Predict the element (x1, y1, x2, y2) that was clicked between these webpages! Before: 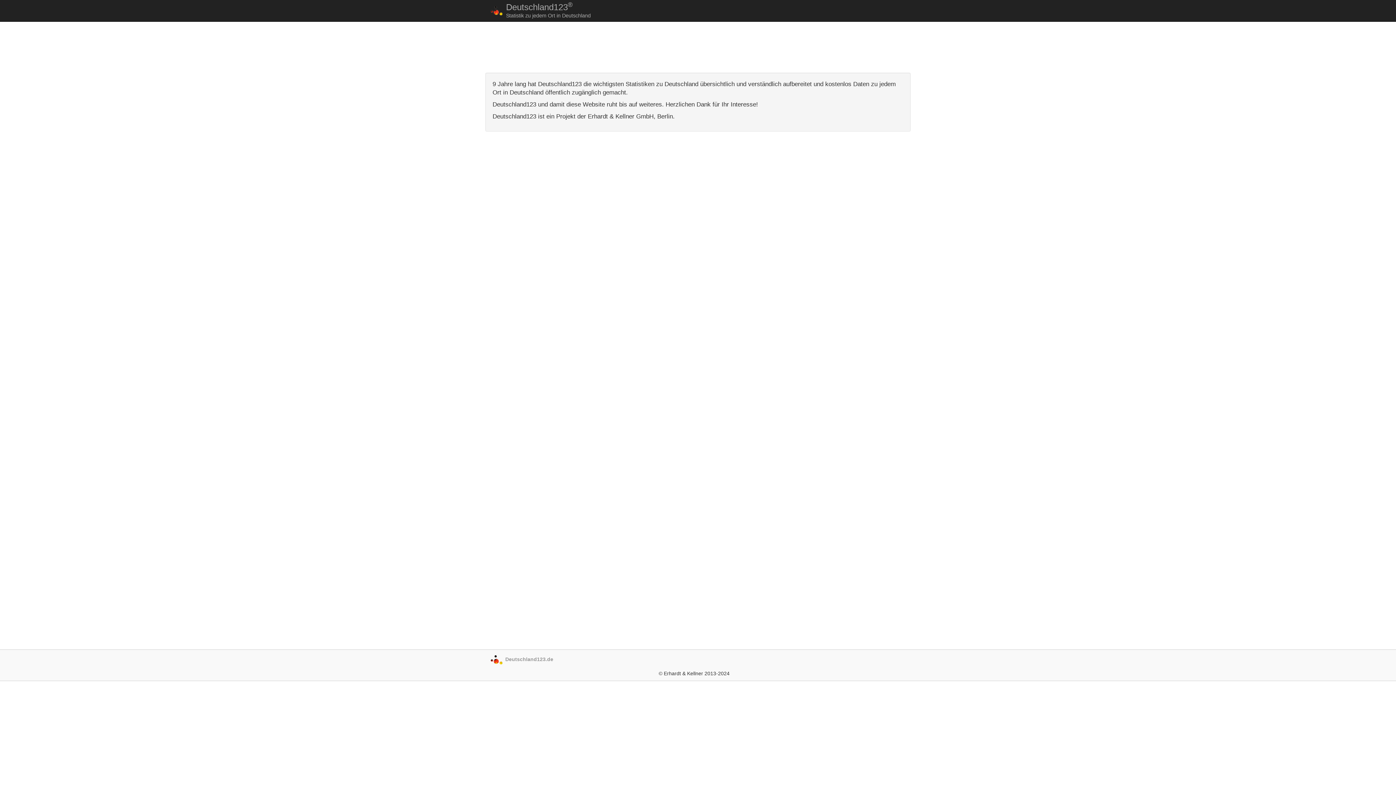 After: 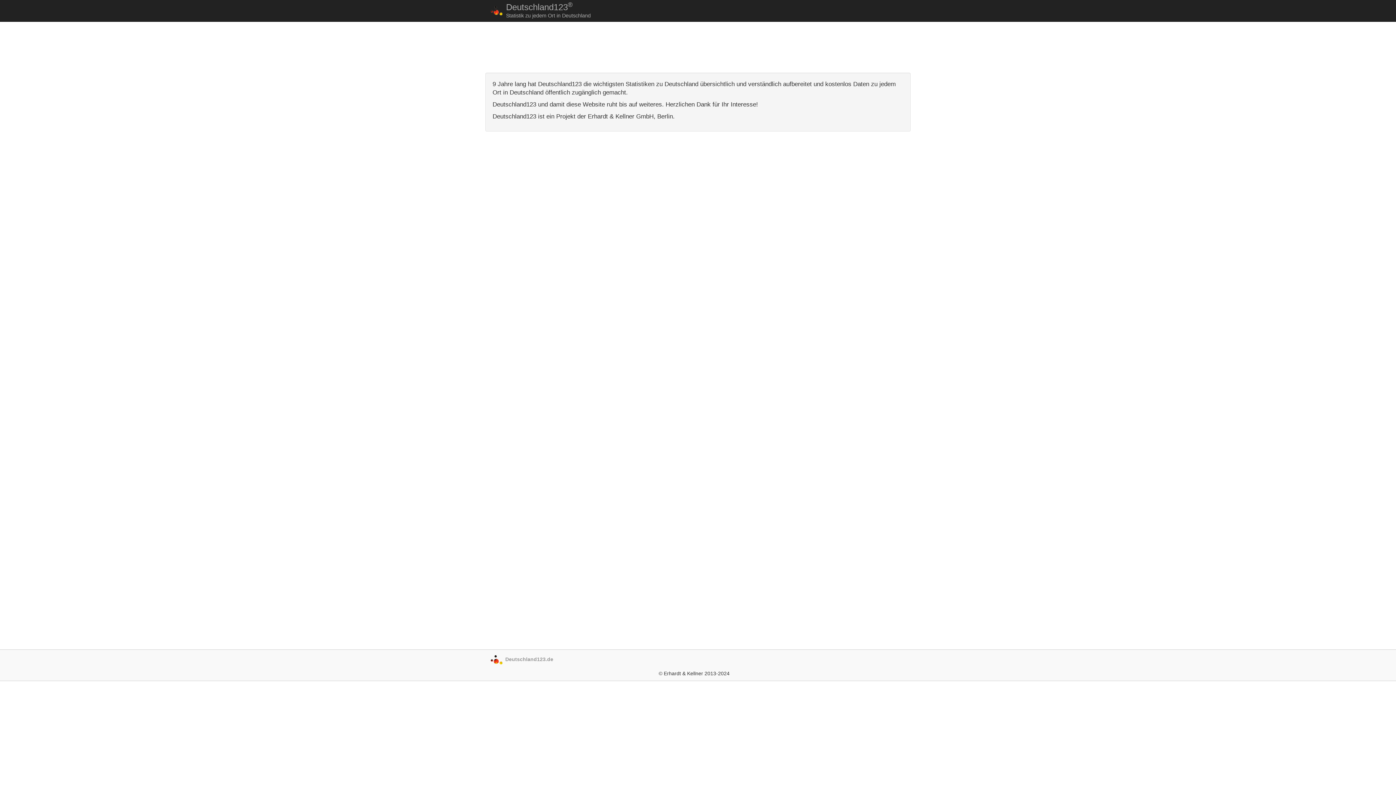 Action: bbox: (485, 0, 508, 11)